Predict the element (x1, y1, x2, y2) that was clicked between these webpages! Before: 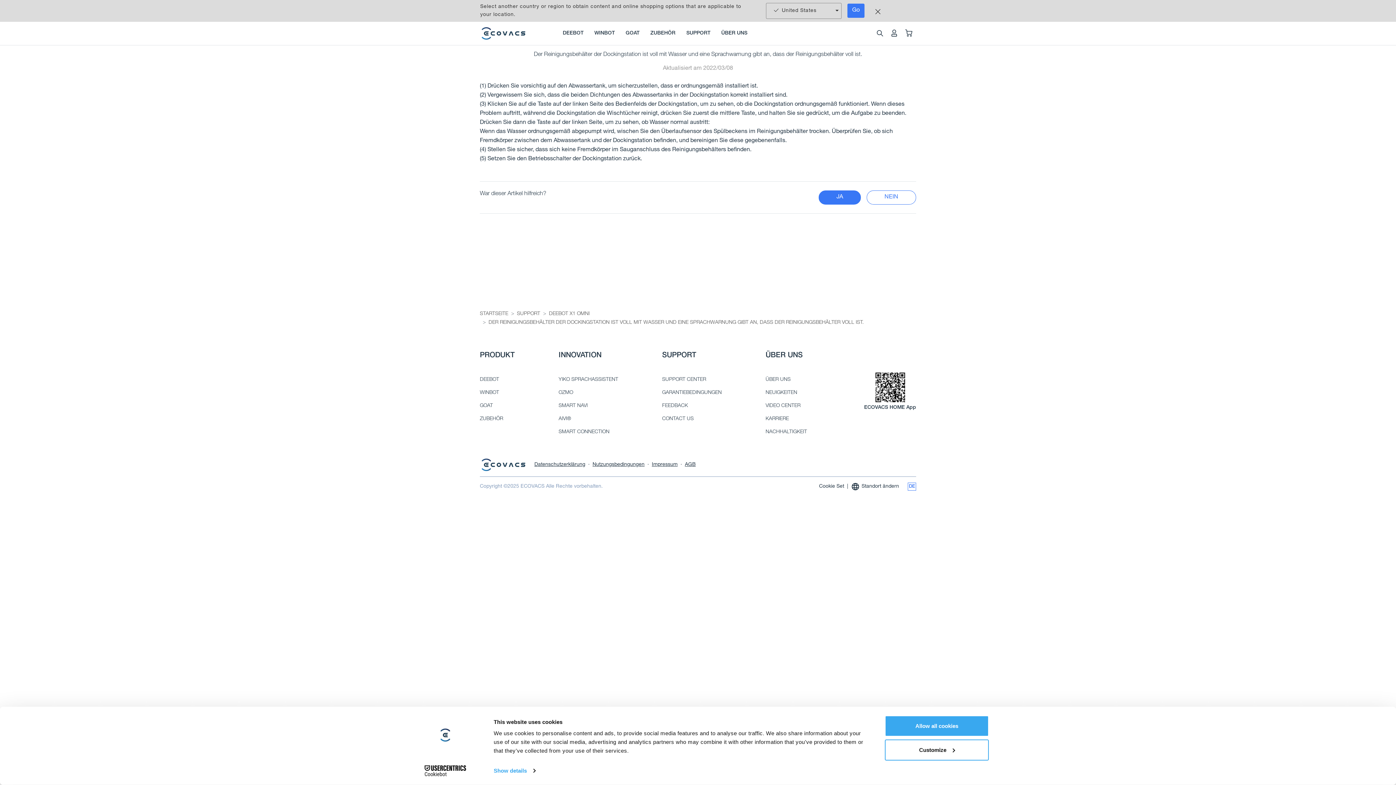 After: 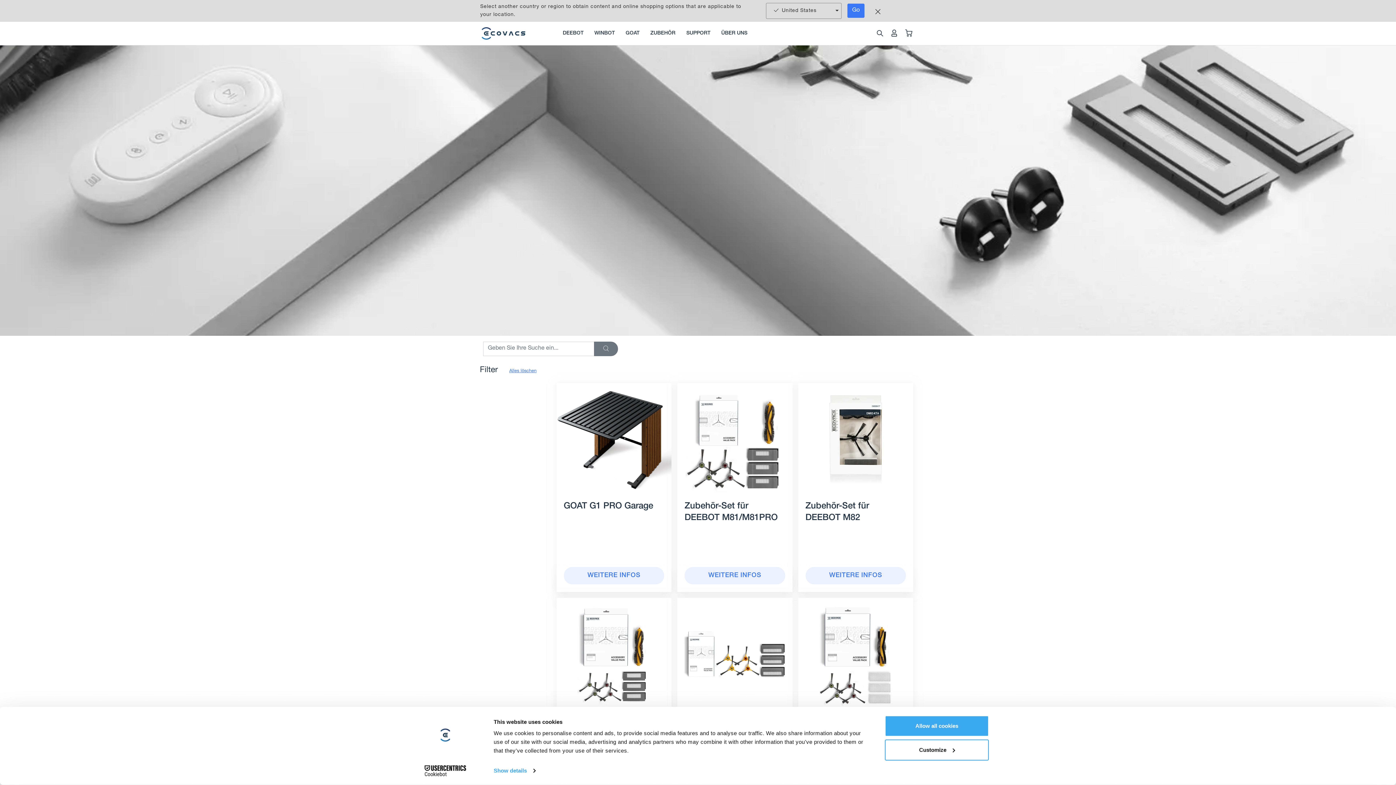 Action: bbox: (480, 414, 514, 424) label: ZUBEHÖR